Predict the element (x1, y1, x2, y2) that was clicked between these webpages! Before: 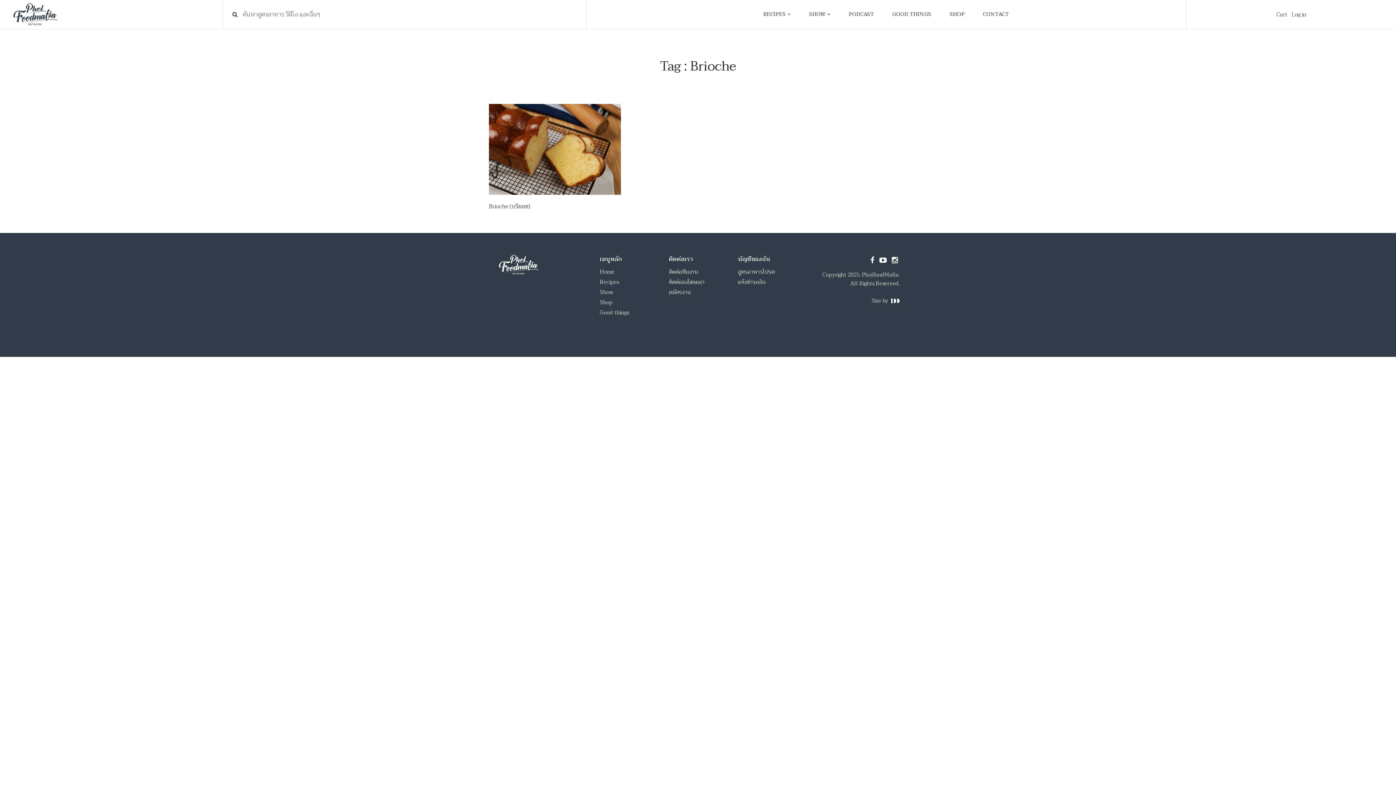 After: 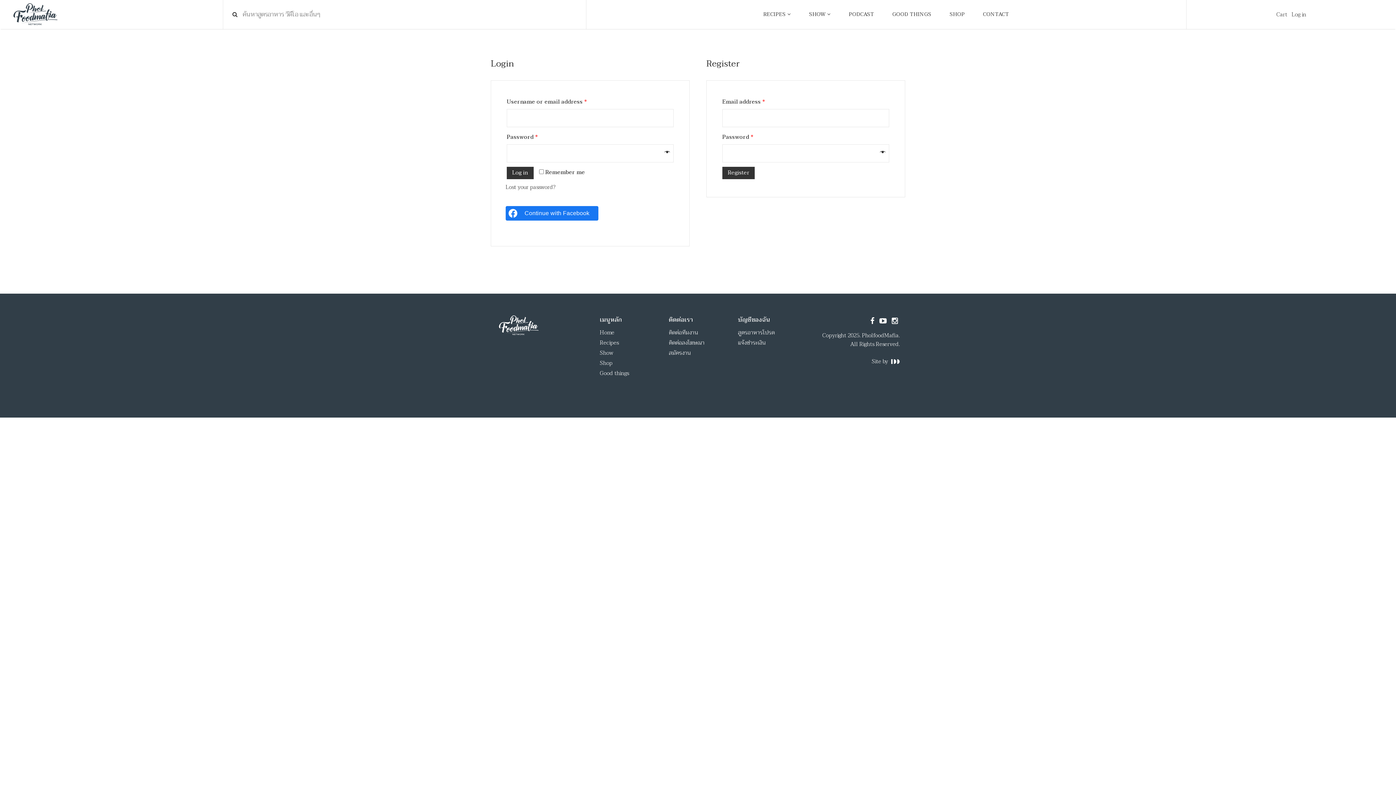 Action: bbox: (1291, 9, 1306, 19) label: Log in